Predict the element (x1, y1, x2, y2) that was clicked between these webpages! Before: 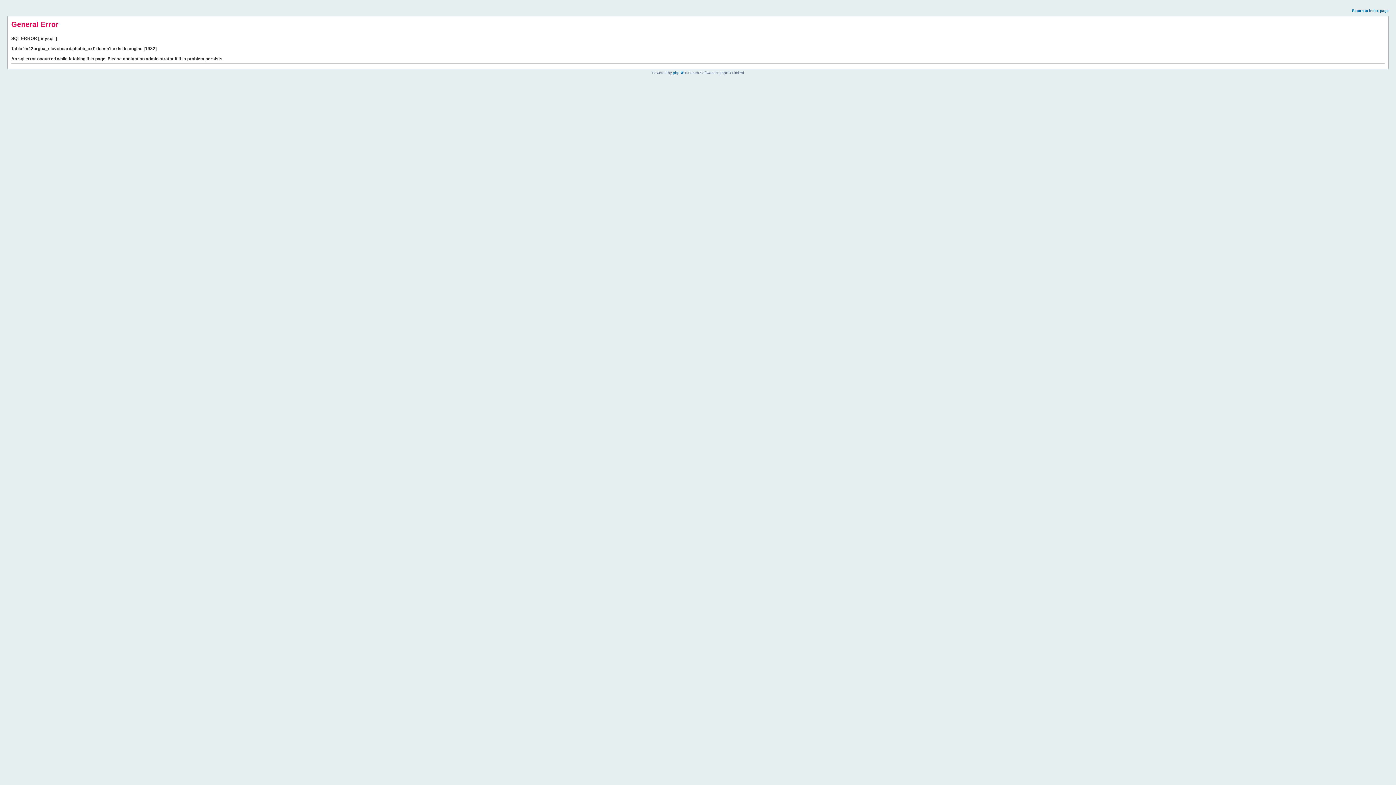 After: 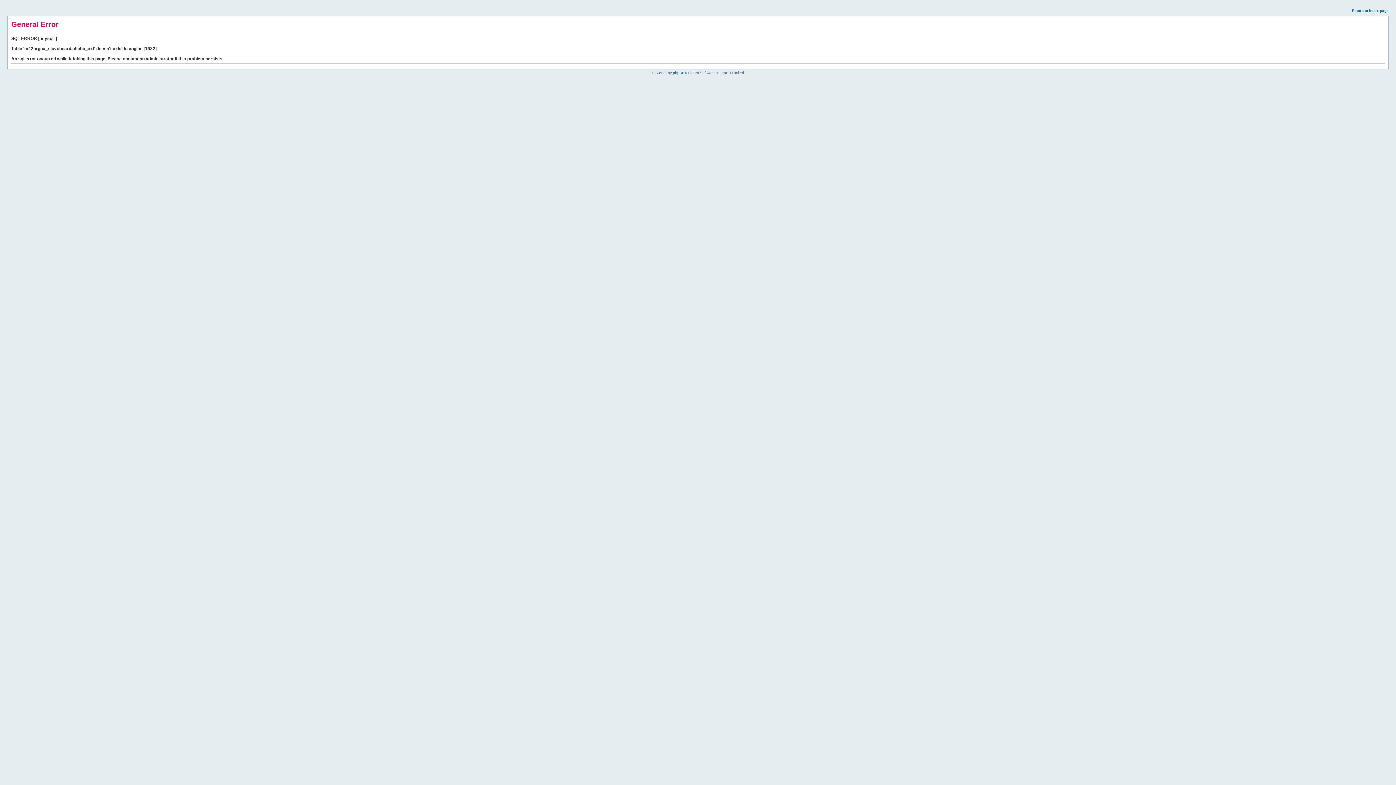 Action: label: Return to index page bbox: (1352, 8, 1389, 12)